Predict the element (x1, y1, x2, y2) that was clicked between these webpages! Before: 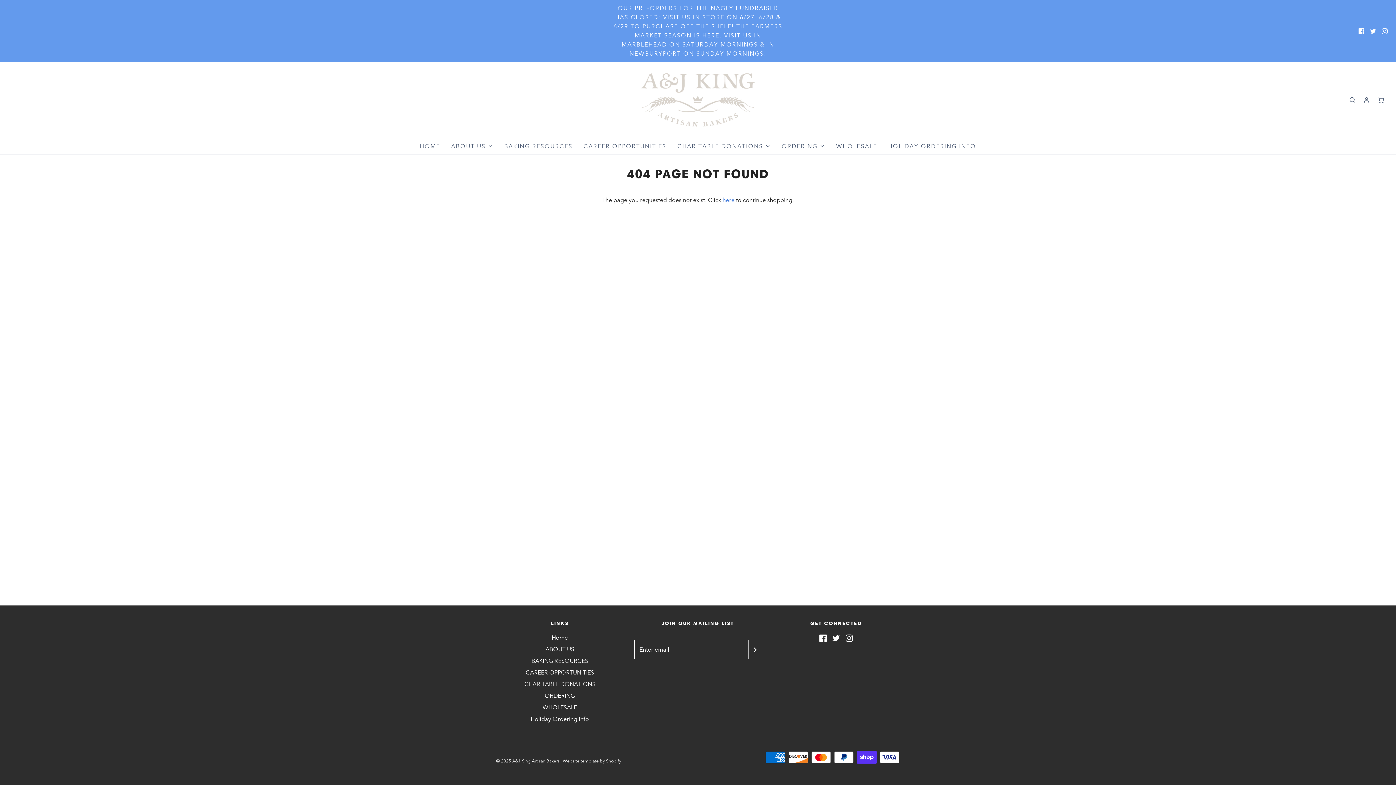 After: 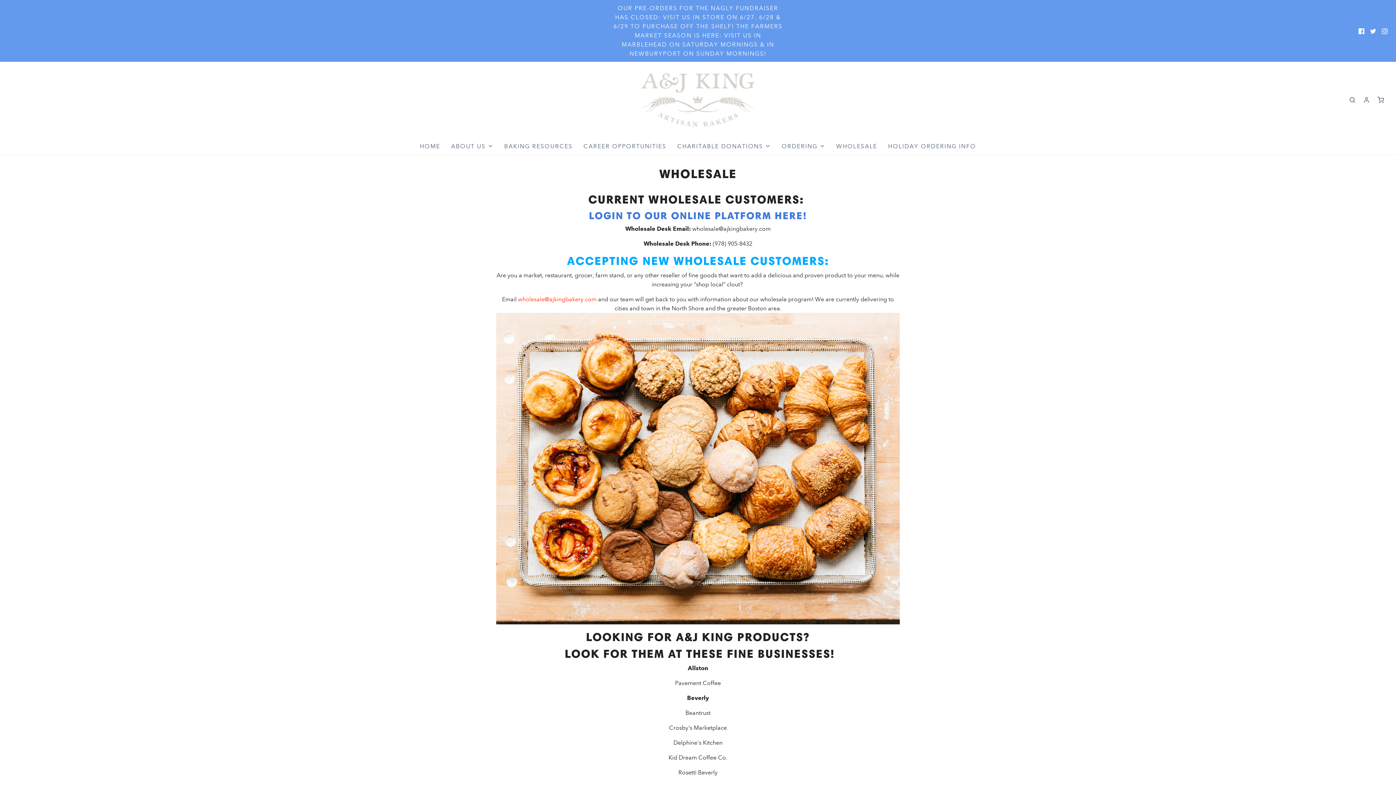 Action: bbox: (836, 138, 877, 154) label: WHOLESALE